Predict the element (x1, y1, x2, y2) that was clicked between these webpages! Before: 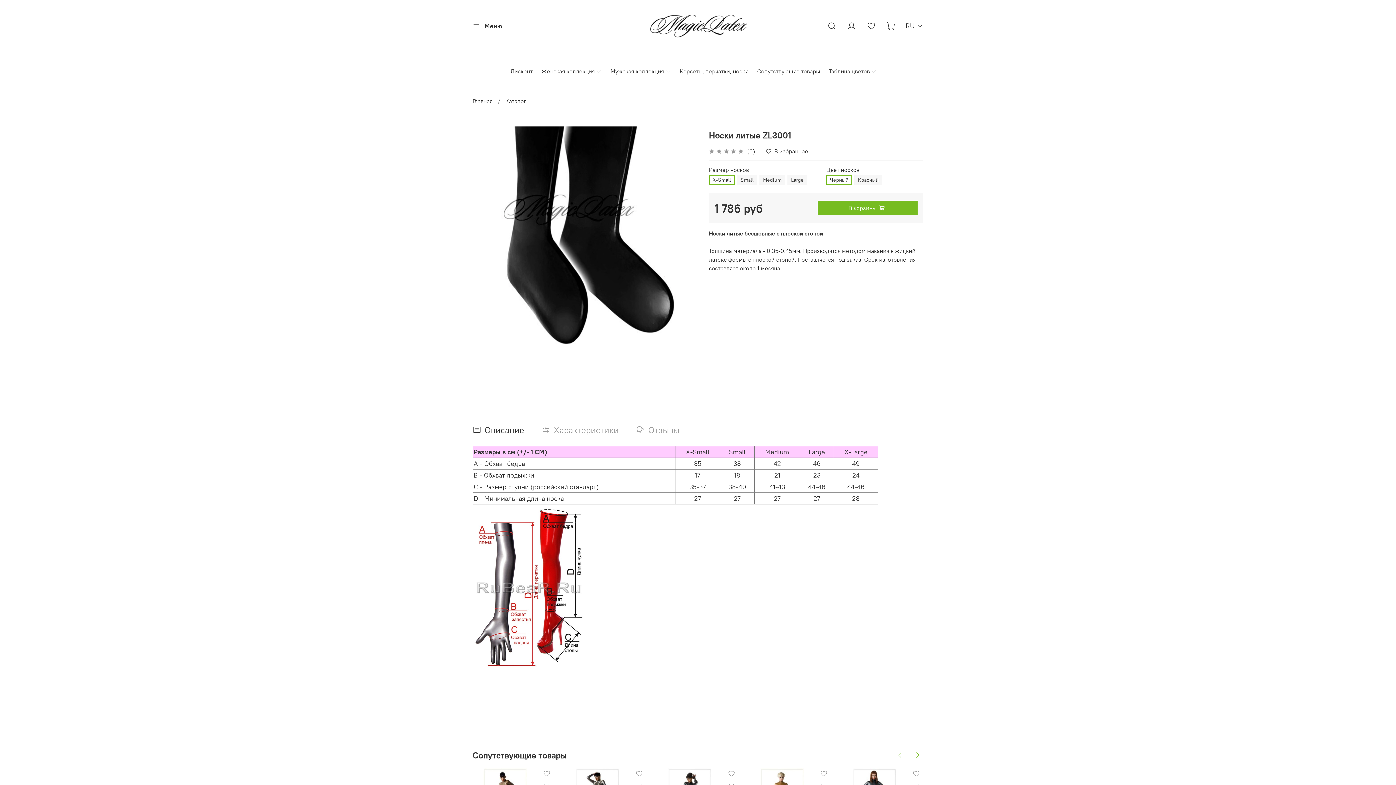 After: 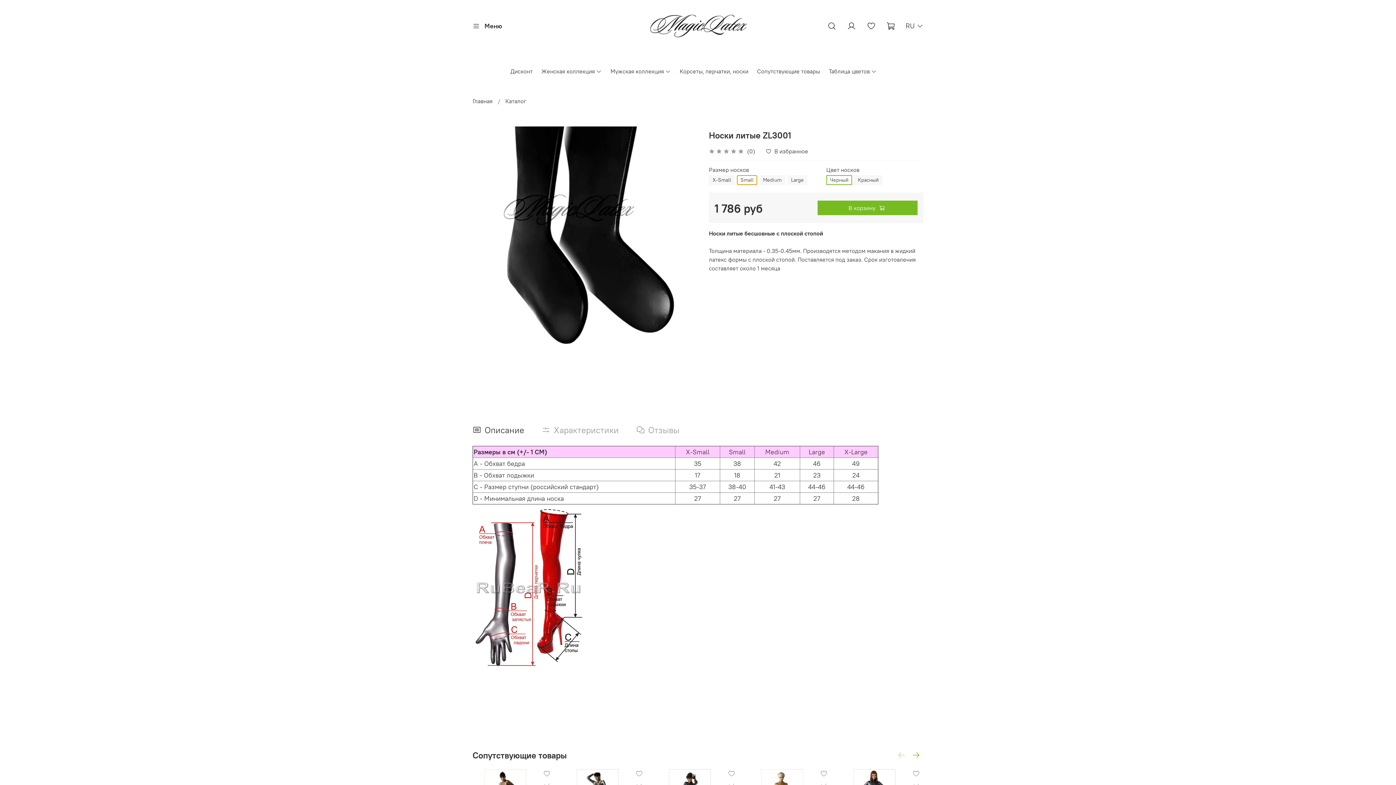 Action: label: Small bbox: (737, 175, 757, 185)